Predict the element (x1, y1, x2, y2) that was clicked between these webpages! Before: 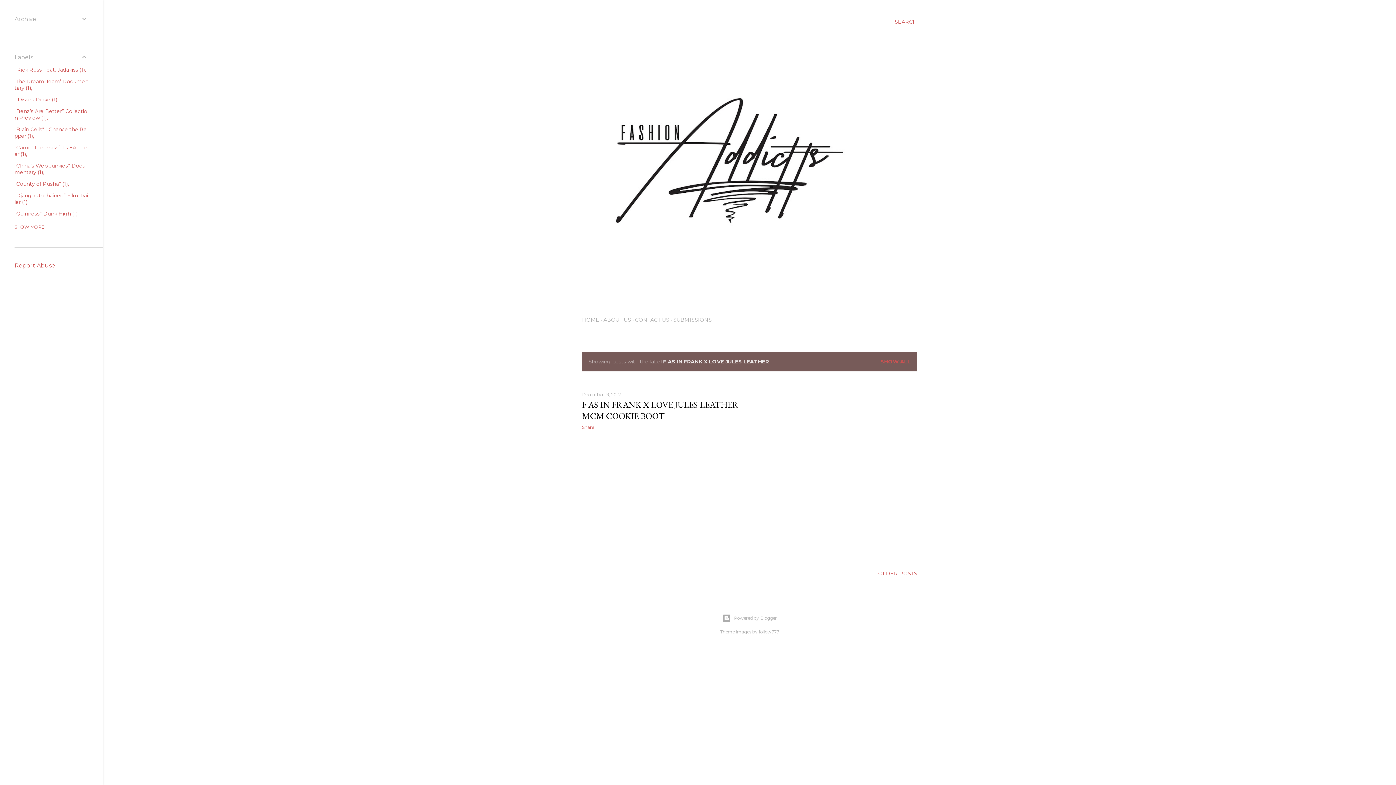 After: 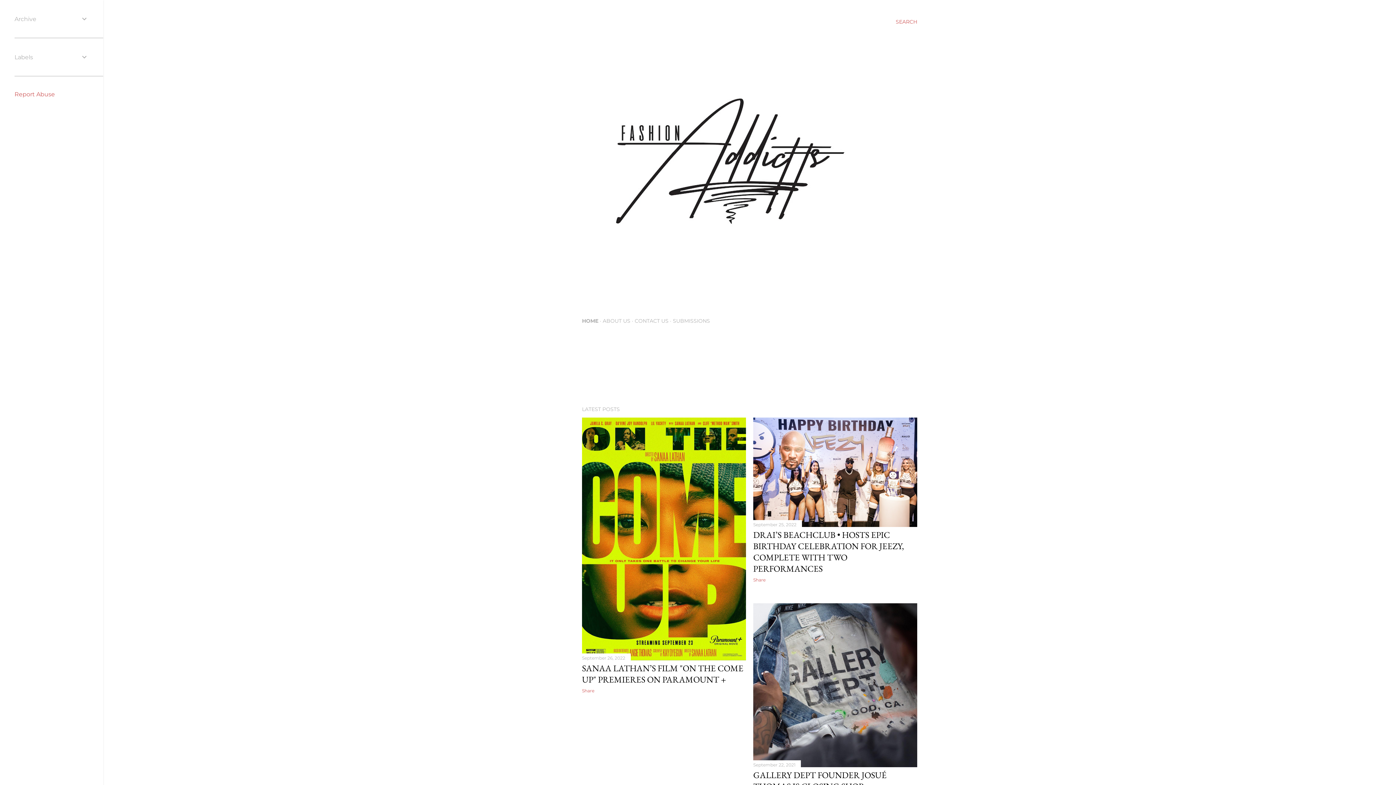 Action: bbox: (582, 301, 877, 310)